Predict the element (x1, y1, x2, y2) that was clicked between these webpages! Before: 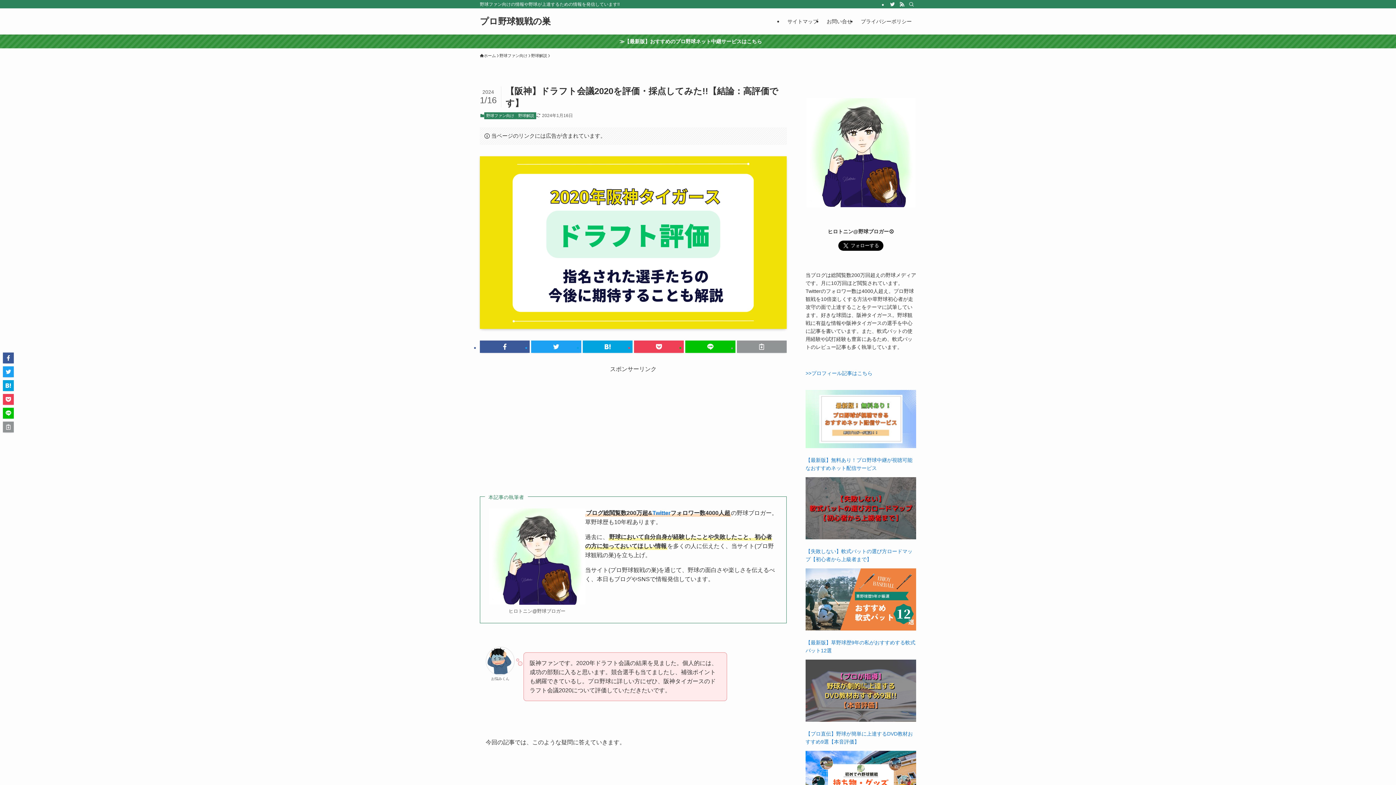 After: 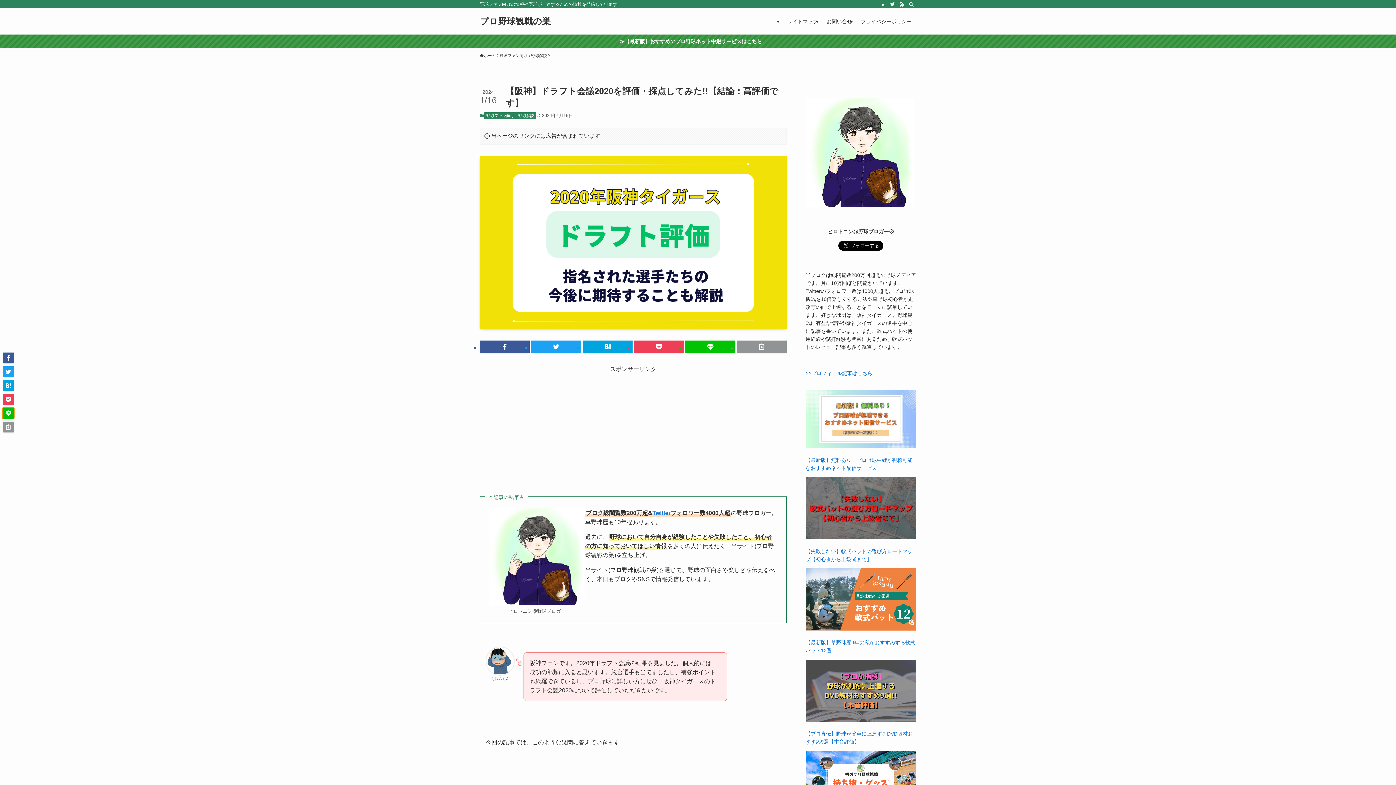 Action: bbox: (2, 408, 13, 418)